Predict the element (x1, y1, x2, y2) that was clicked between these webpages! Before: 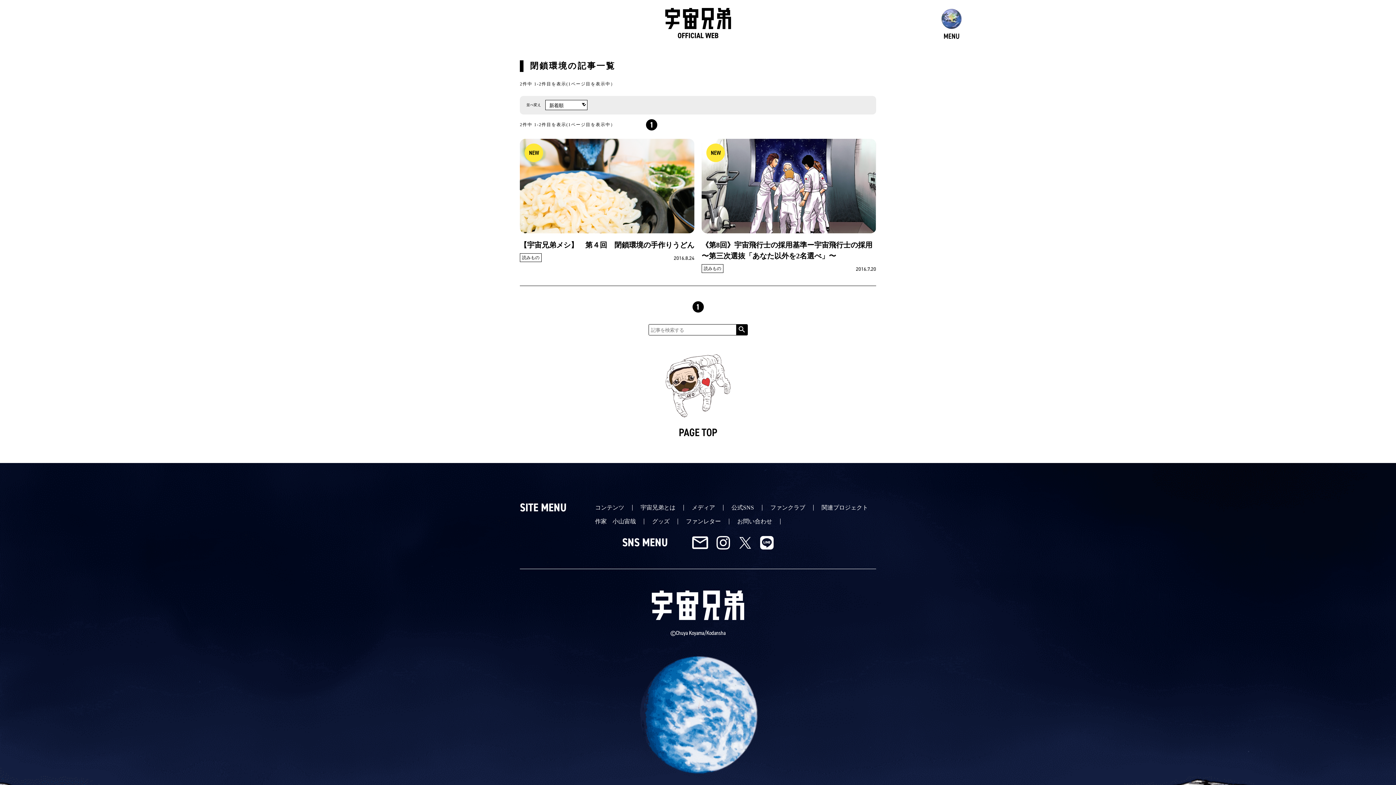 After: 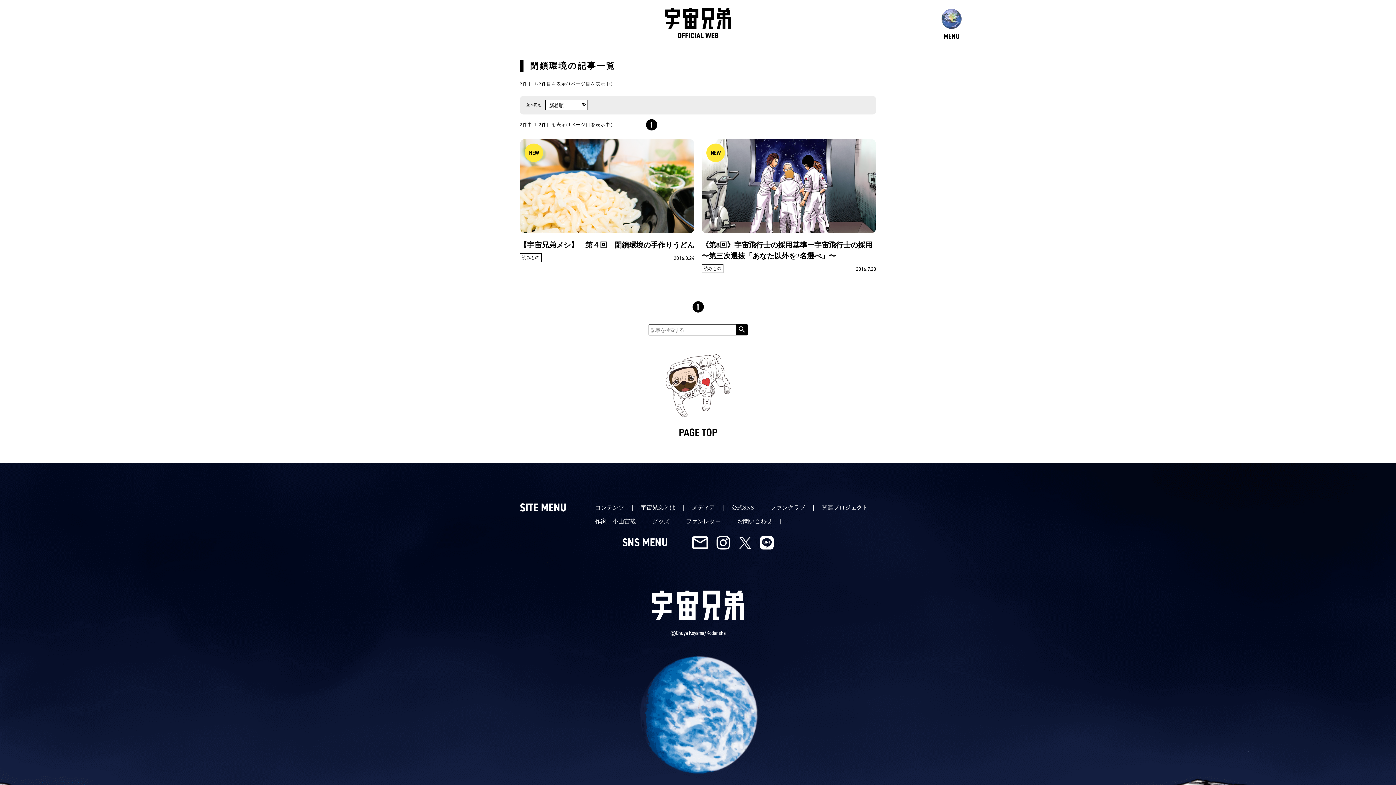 Action: bbox: (716, 536, 730, 549)